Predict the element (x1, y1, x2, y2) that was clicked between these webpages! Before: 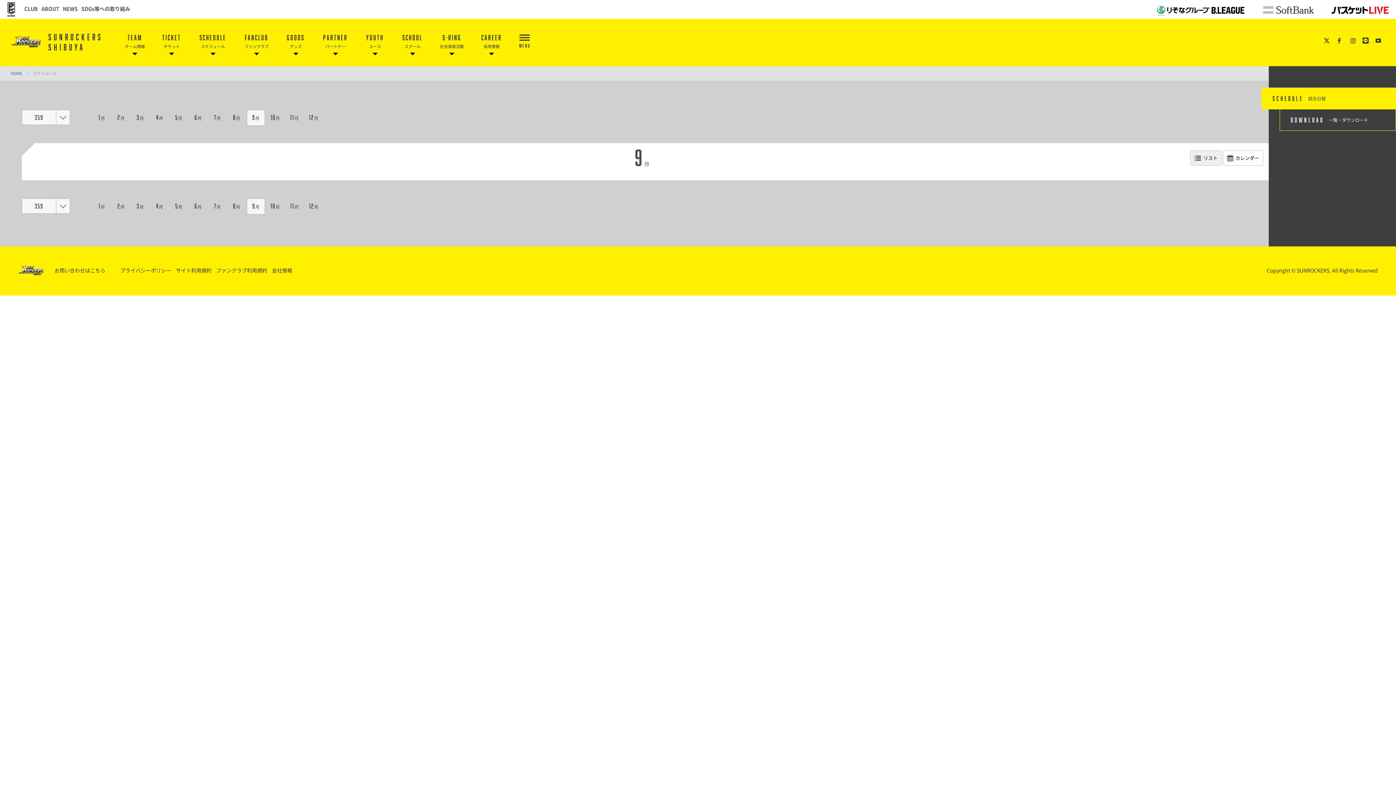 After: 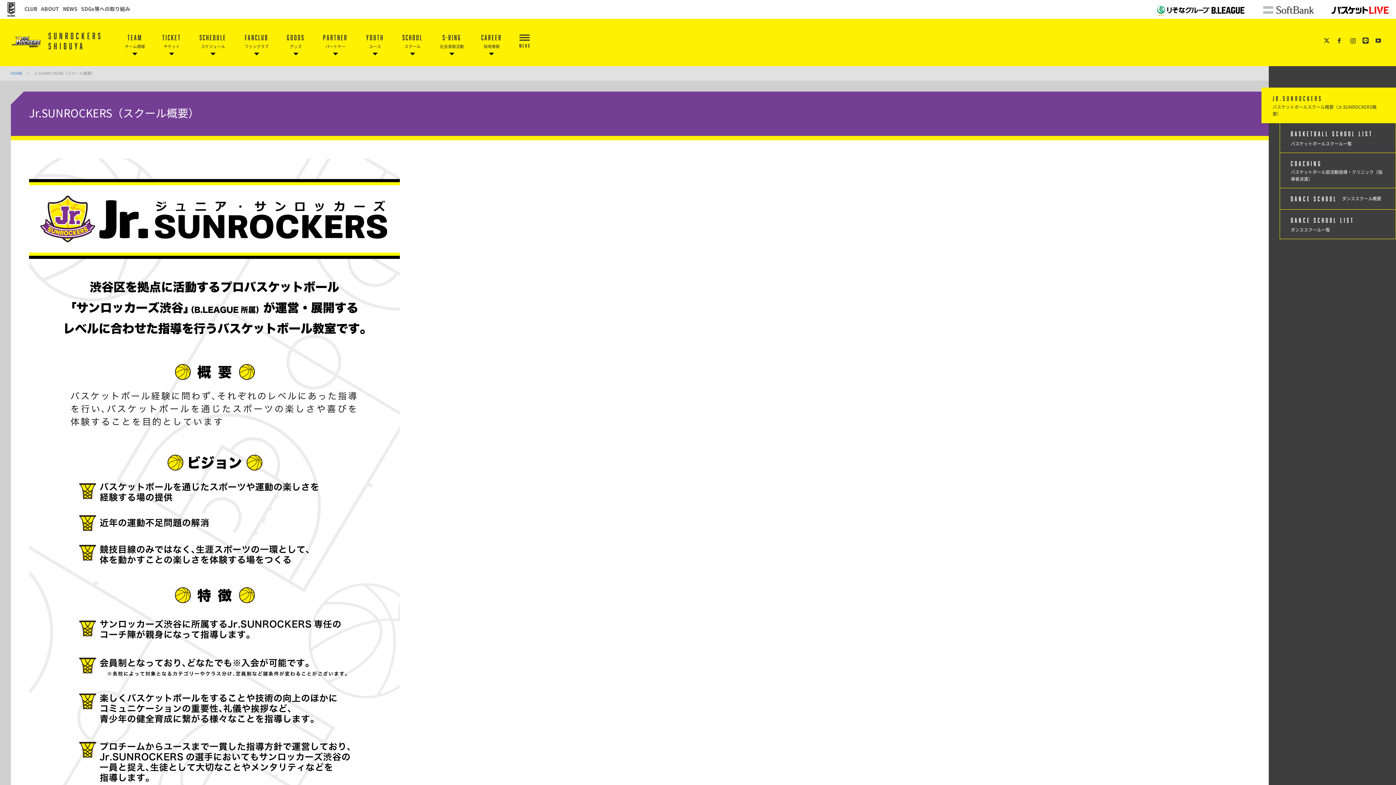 Action: label: SCHOOL

スクール bbox: (401, 18, 423, 66)